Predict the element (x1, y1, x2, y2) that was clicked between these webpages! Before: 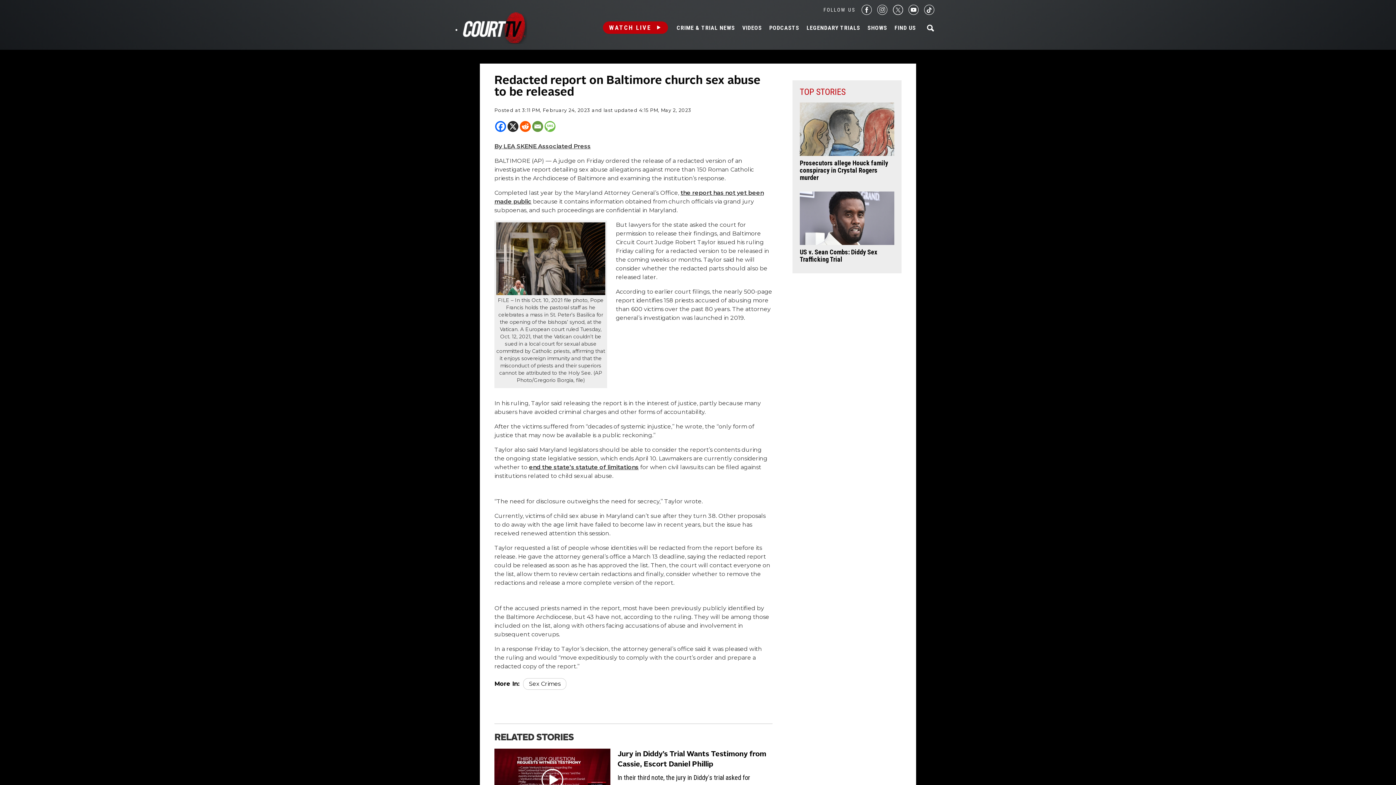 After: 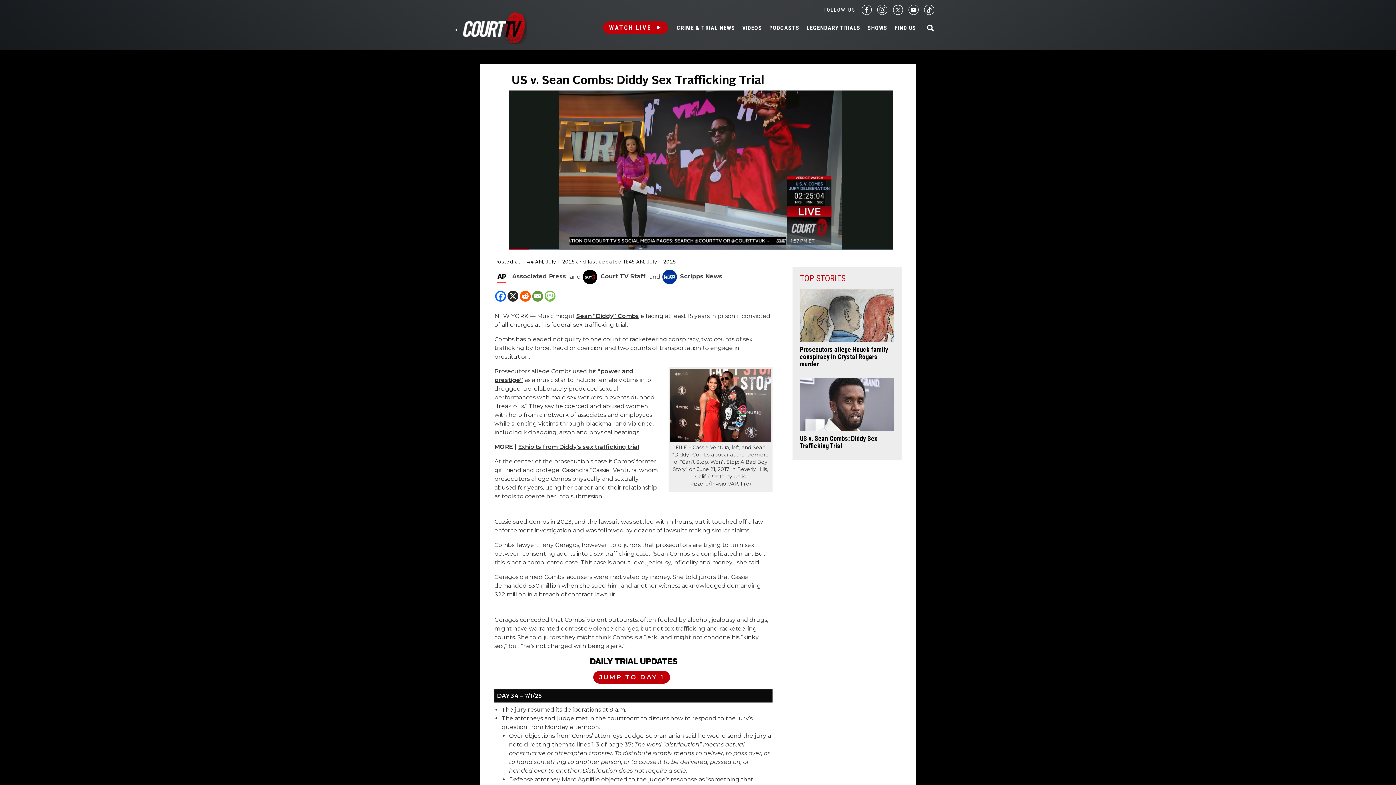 Action: bbox: (799, 214, 894, 221)